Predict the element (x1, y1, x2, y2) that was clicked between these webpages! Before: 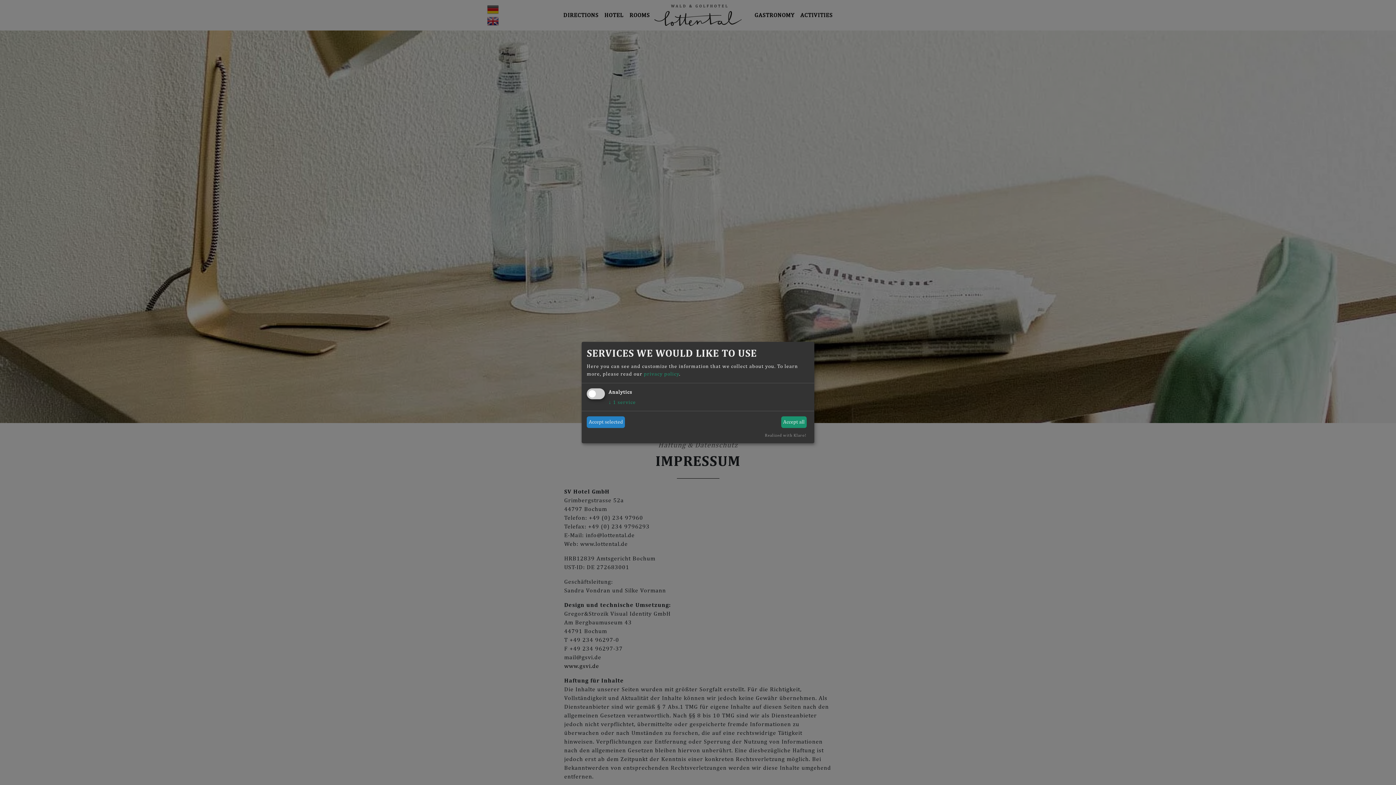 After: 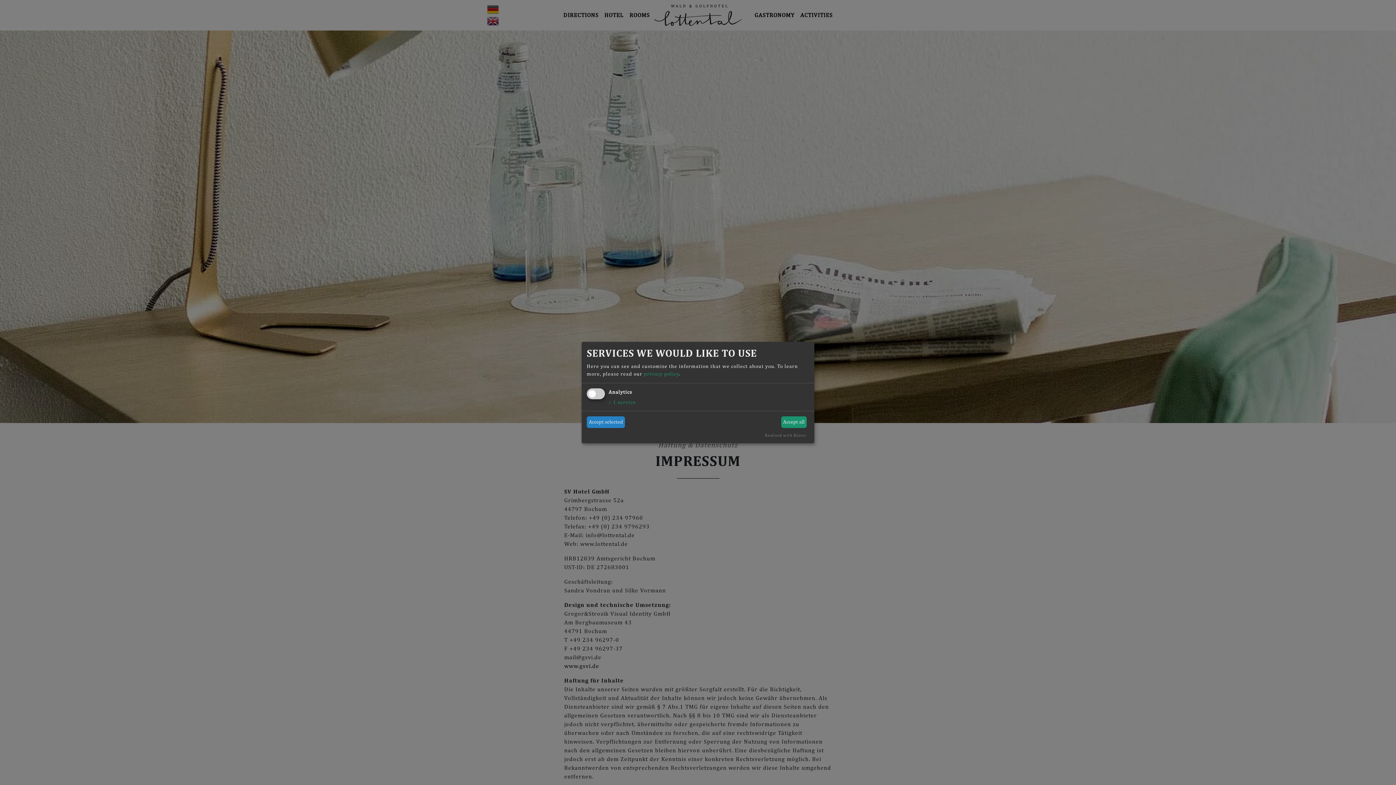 Action: label: Realized with Klaro! bbox: (765, 432, 806, 437)